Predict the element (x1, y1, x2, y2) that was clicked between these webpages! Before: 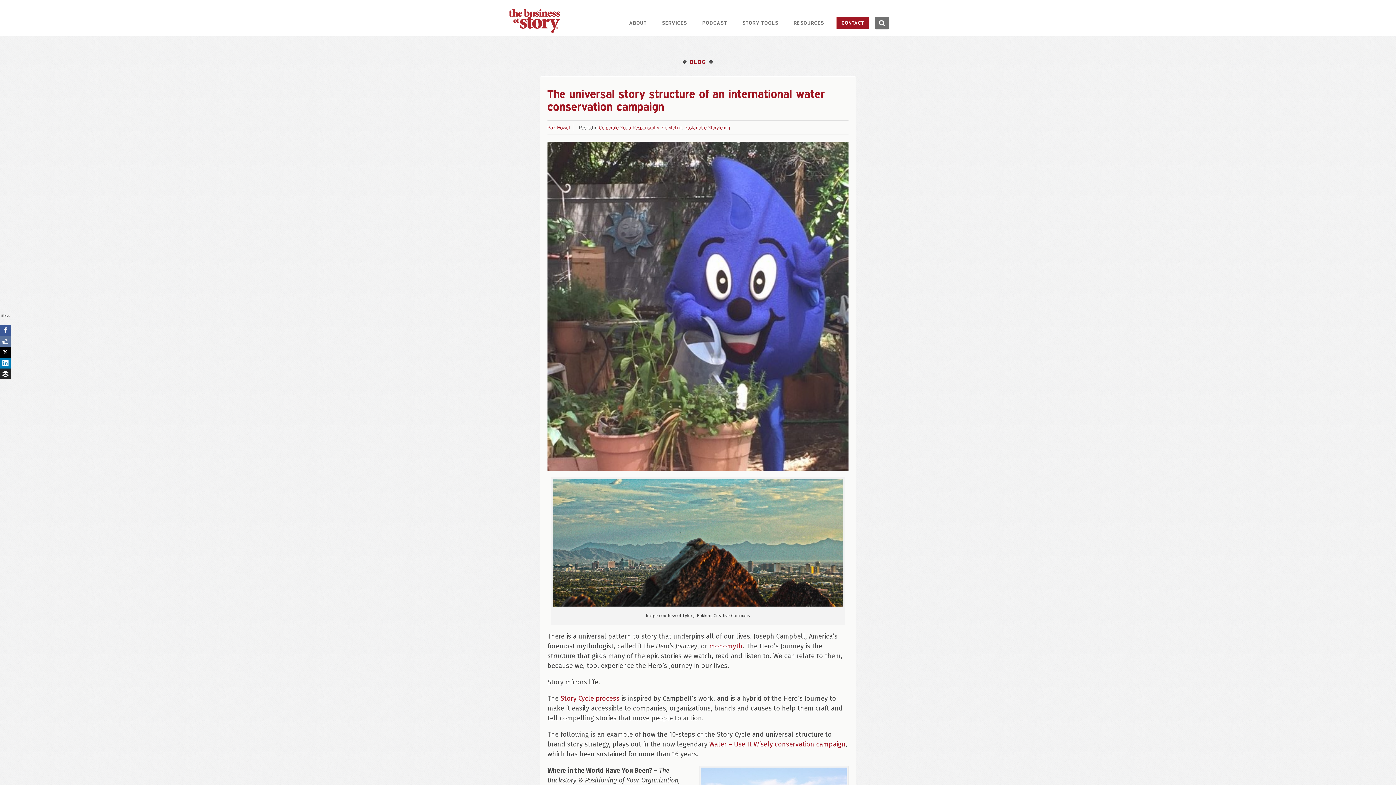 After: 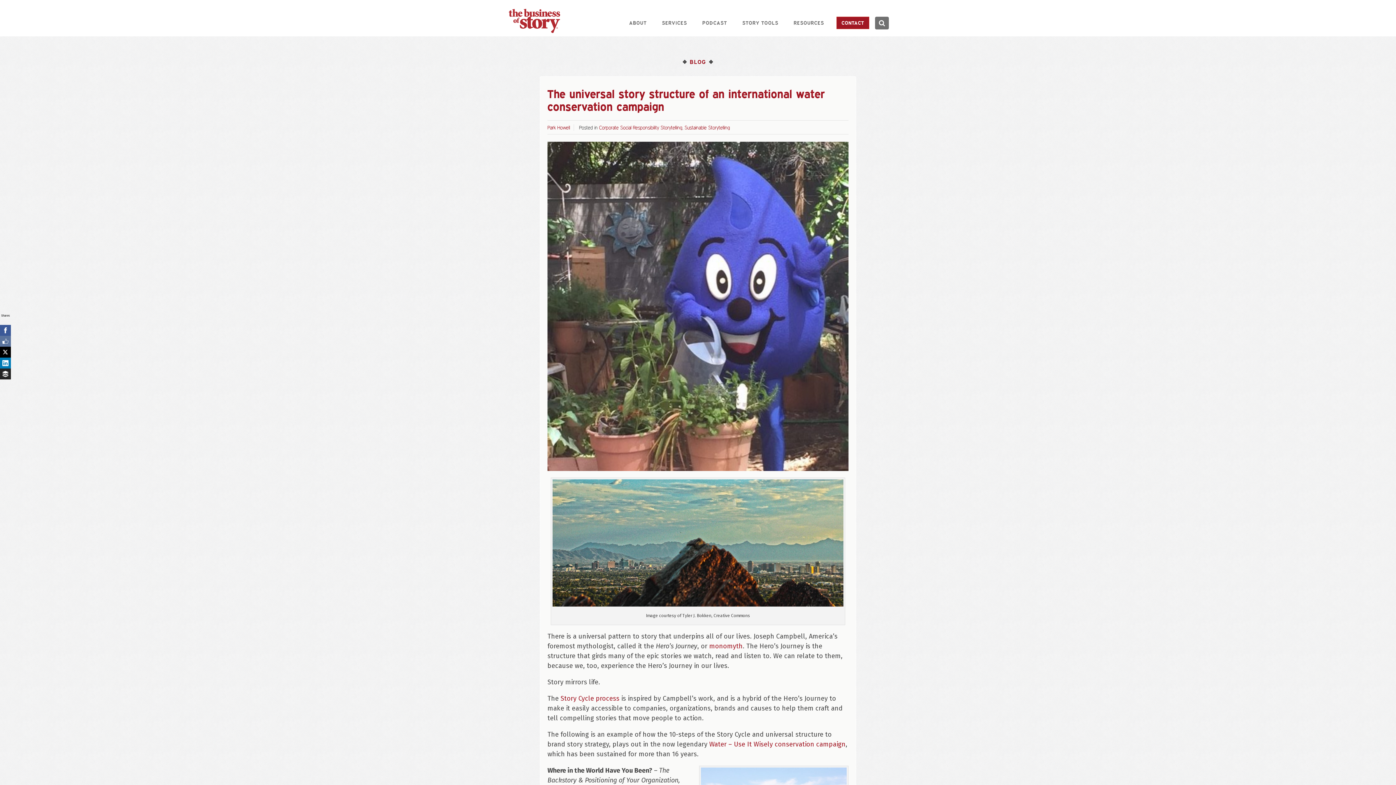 Action: bbox: (709, 740, 845, 748) label: Water – Use It Wisely conservation campaign